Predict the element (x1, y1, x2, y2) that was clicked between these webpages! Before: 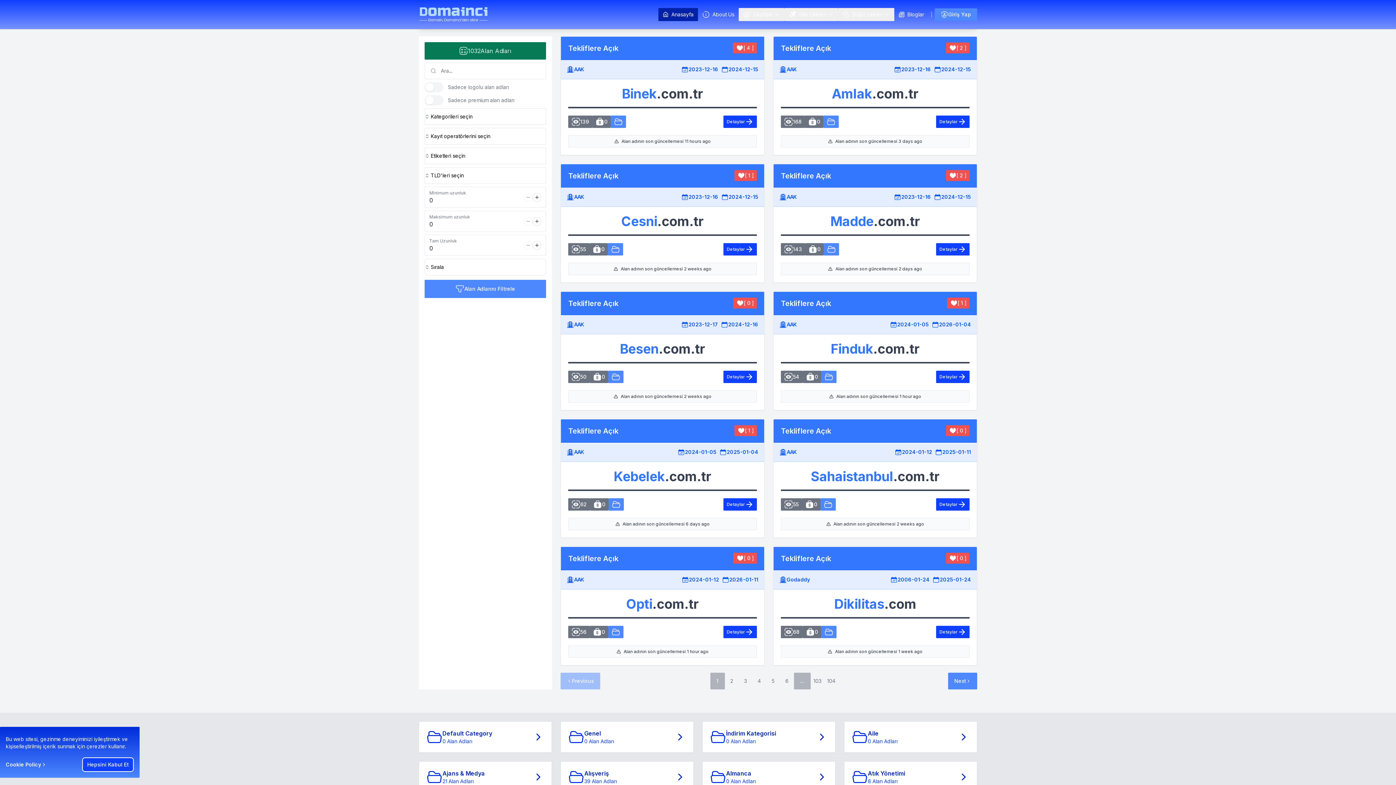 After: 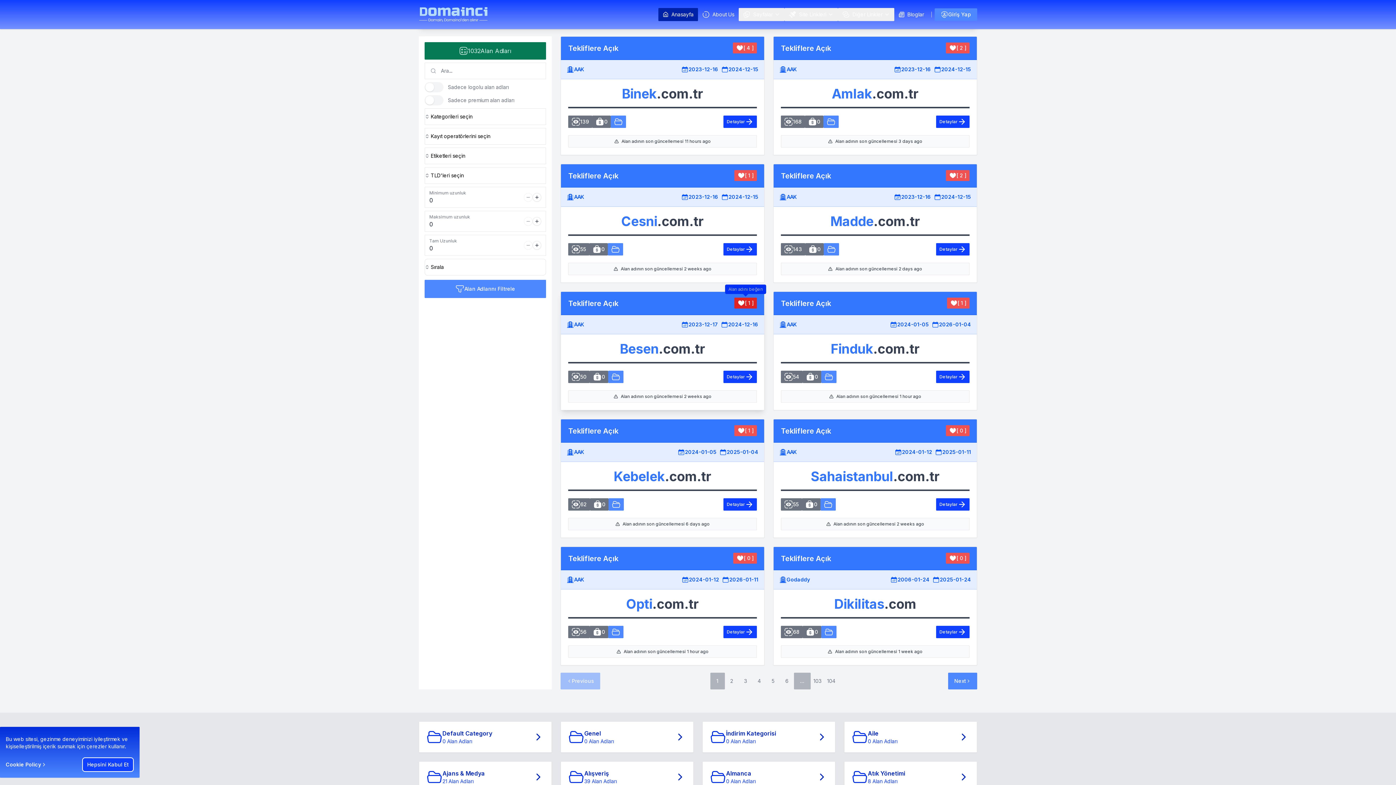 Action: label: [ 0 ] bbox: (740, 298, 757, 309)